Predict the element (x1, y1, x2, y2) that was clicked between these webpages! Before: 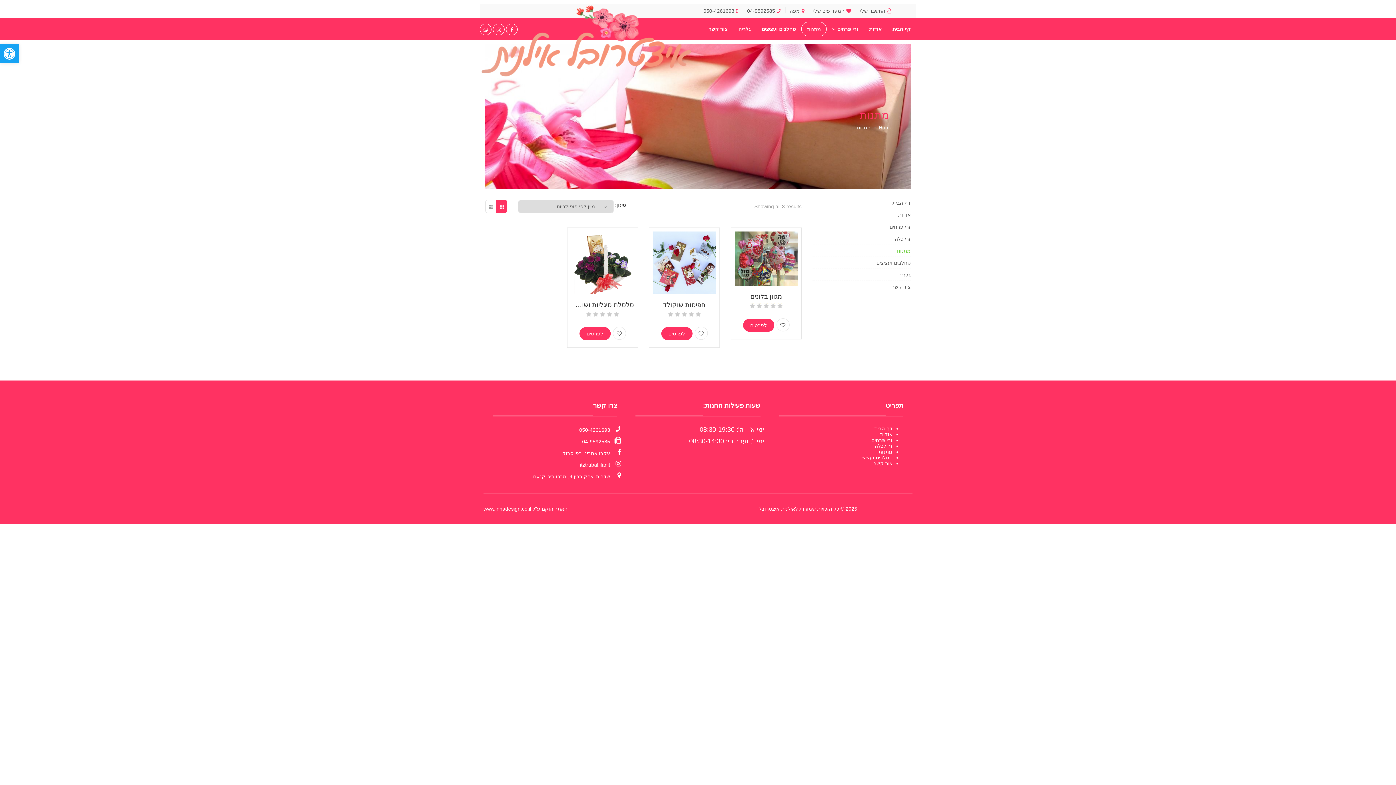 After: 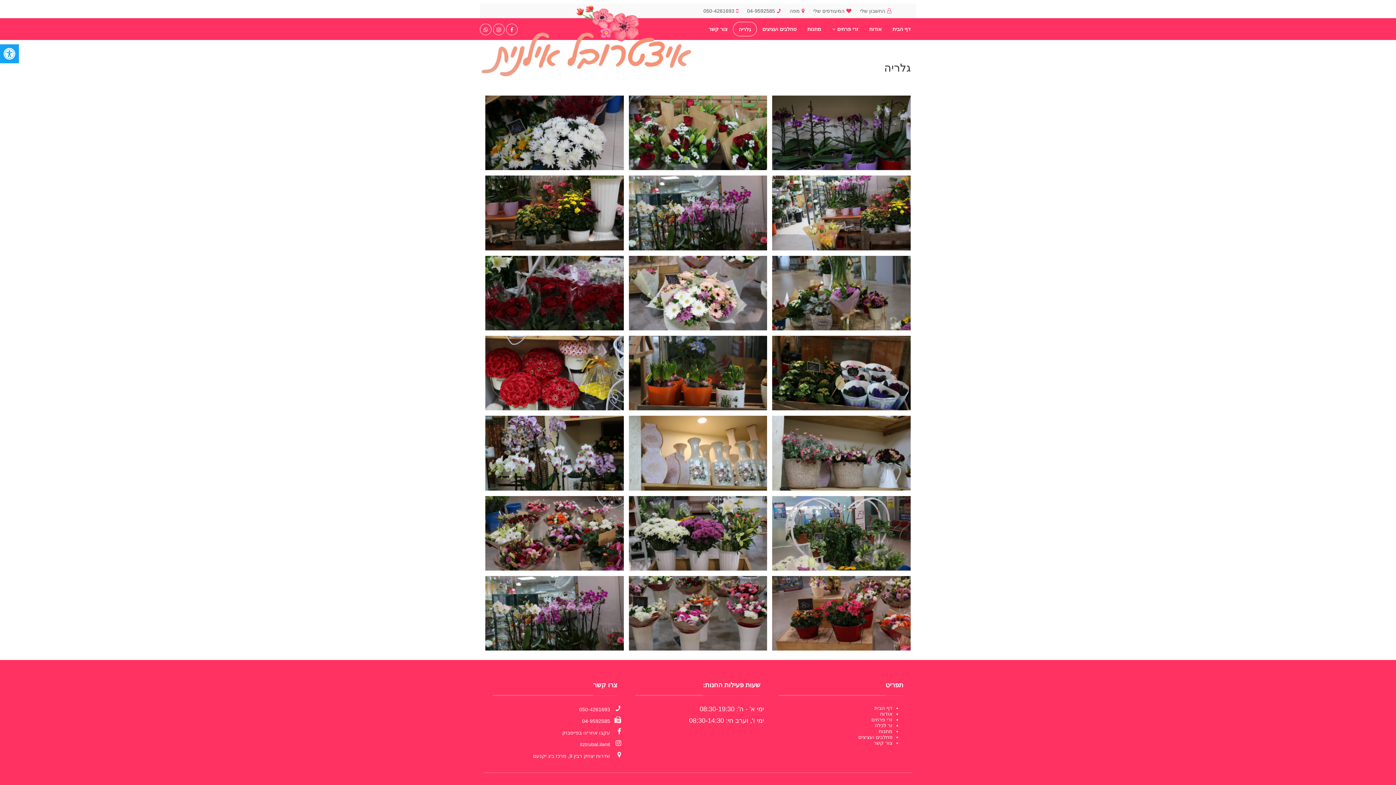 Action: label: גלריה bbox: (733, 21, 756, 36)